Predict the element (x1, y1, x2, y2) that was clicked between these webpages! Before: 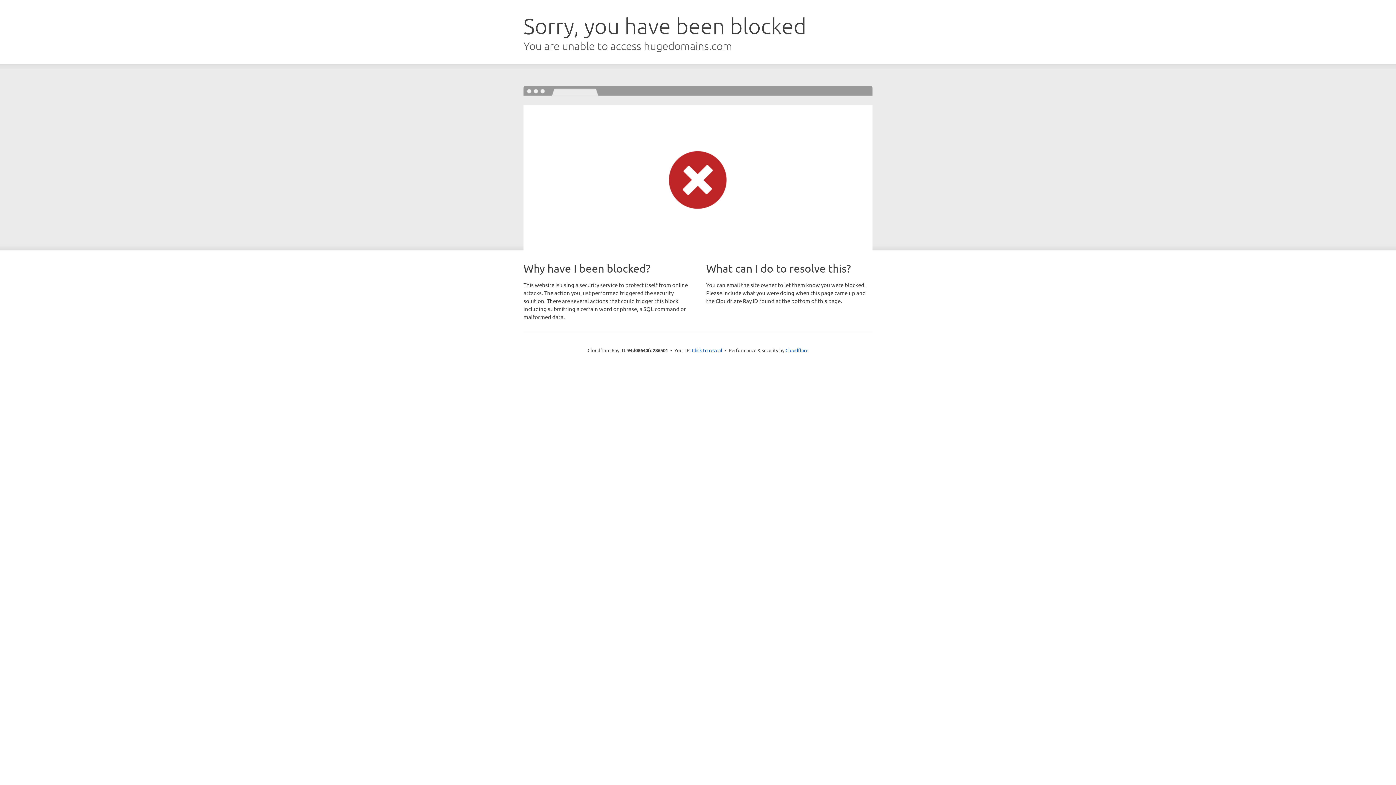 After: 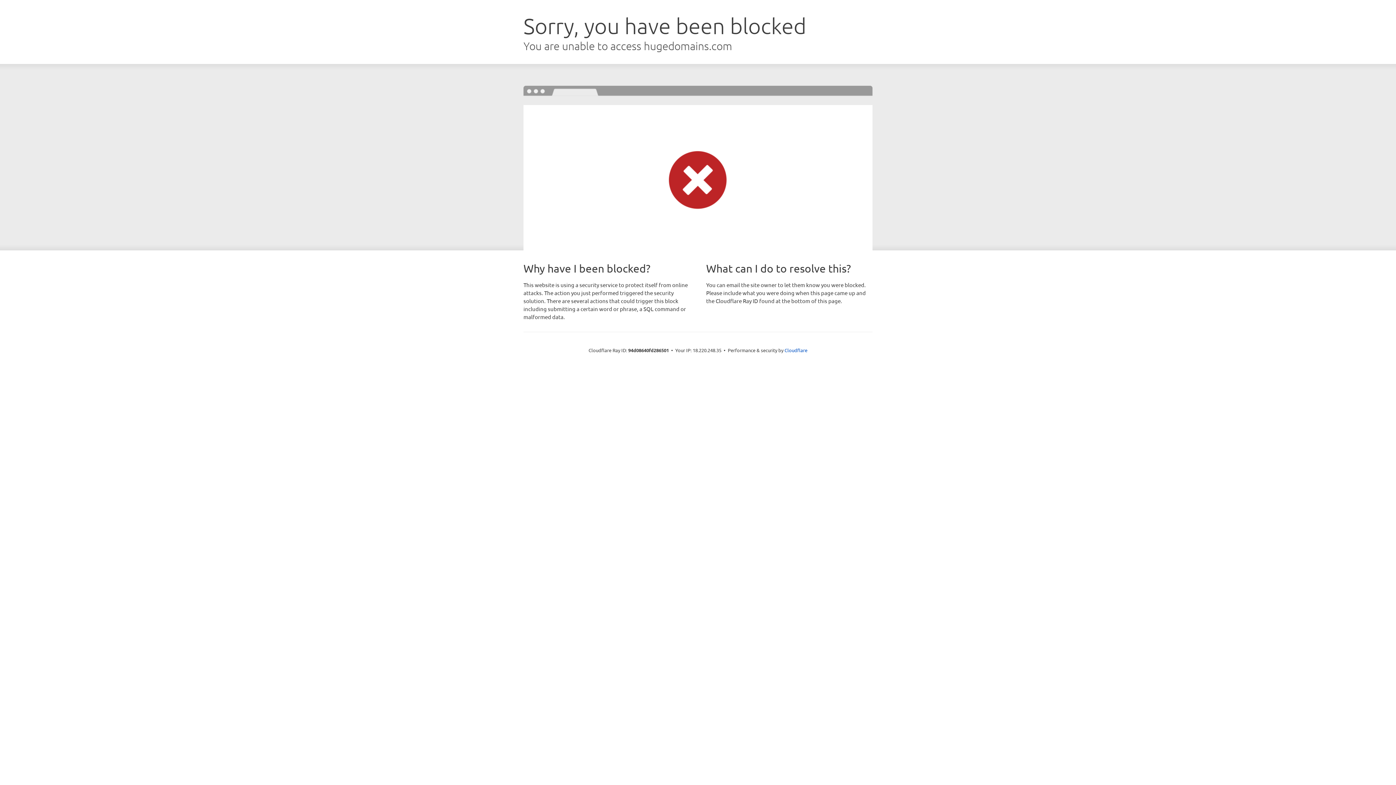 Action: label: Click to reveal bbox: (692, 346, 722, 353)